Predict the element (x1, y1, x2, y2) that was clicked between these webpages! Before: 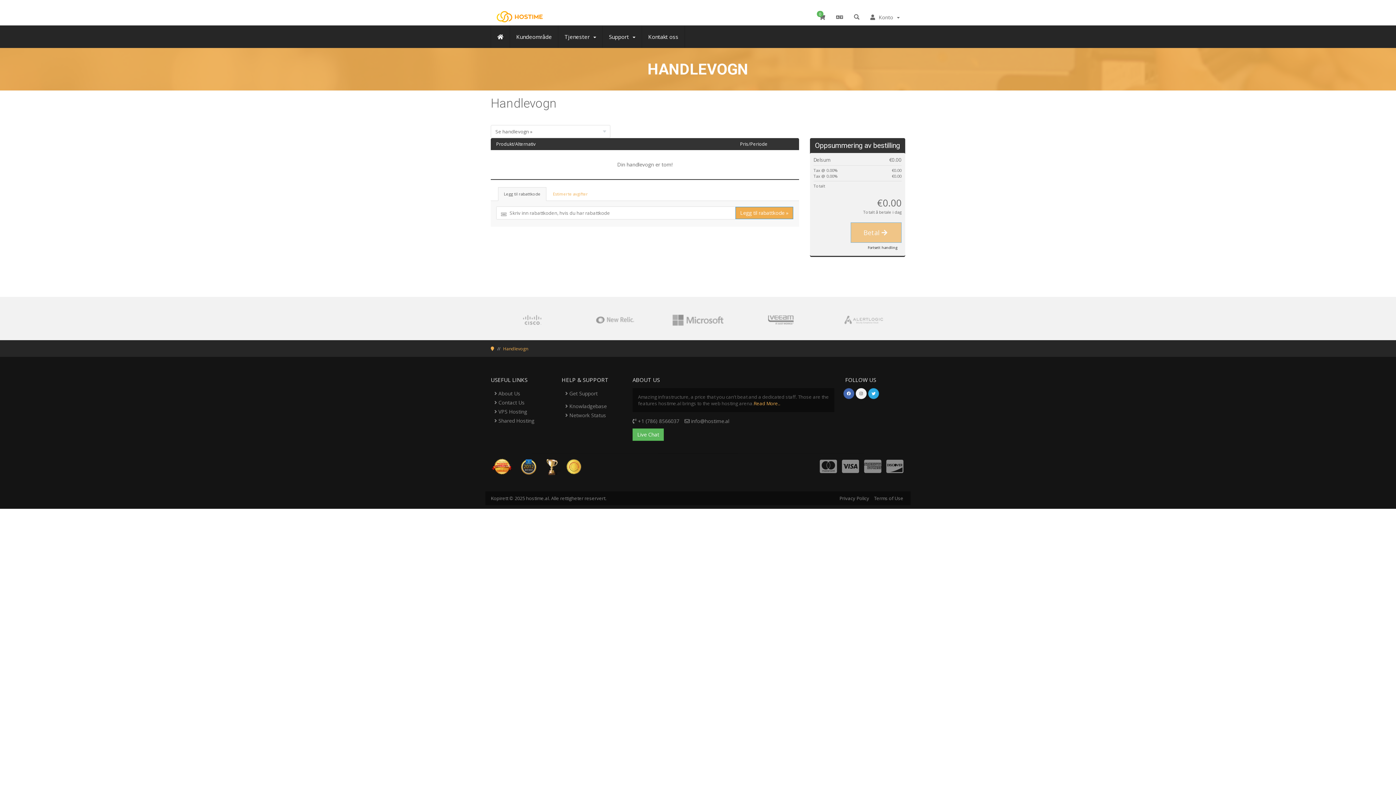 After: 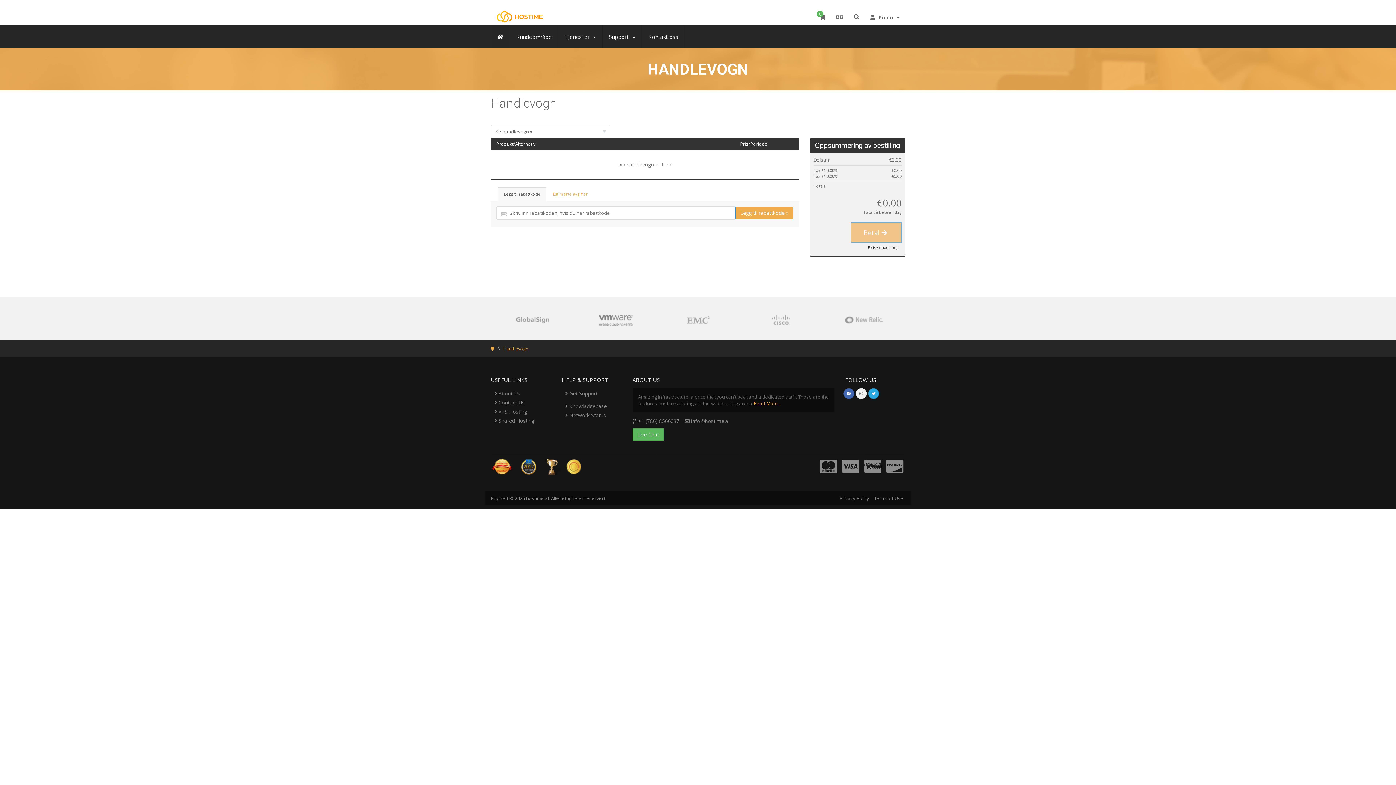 Action: label: Legg til rabattkode bbox: (498, 187, 546, 201)